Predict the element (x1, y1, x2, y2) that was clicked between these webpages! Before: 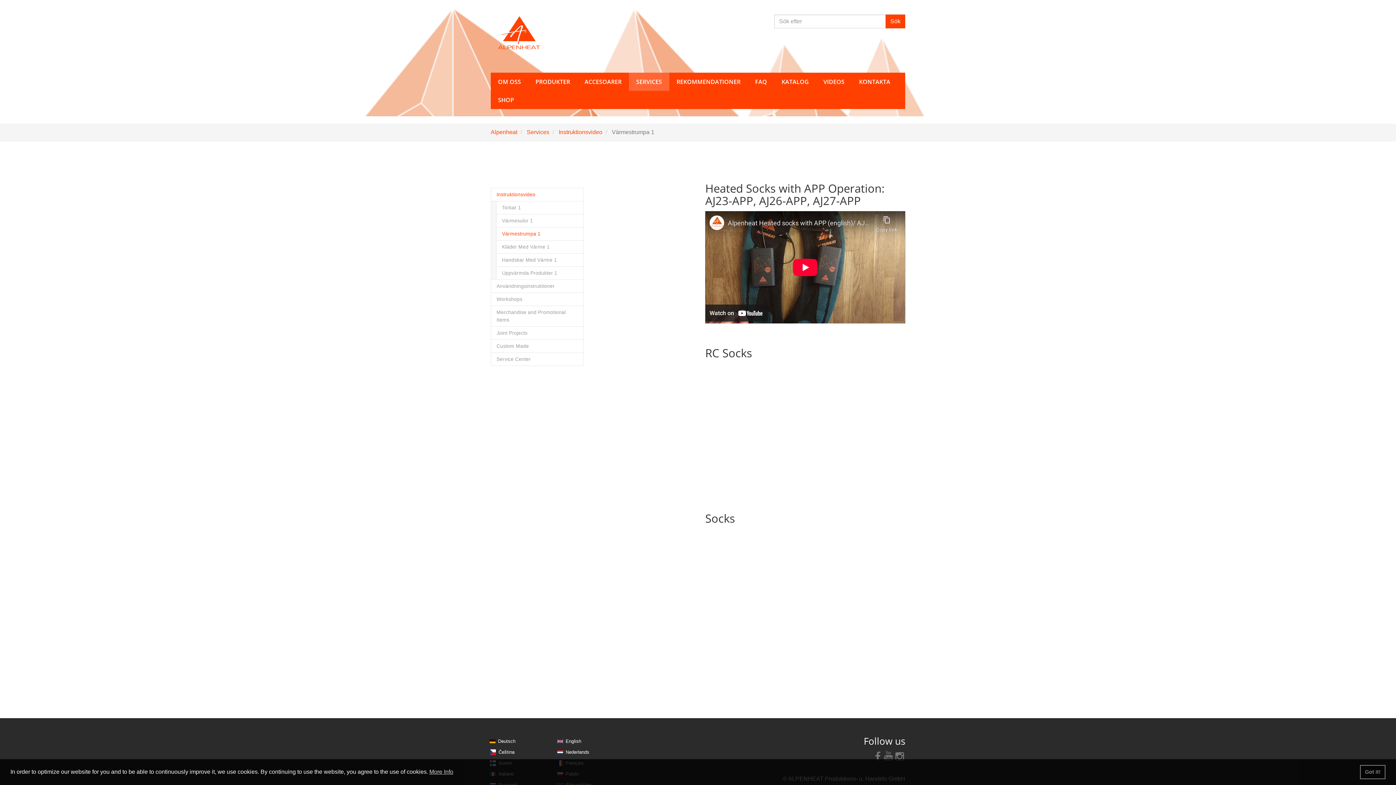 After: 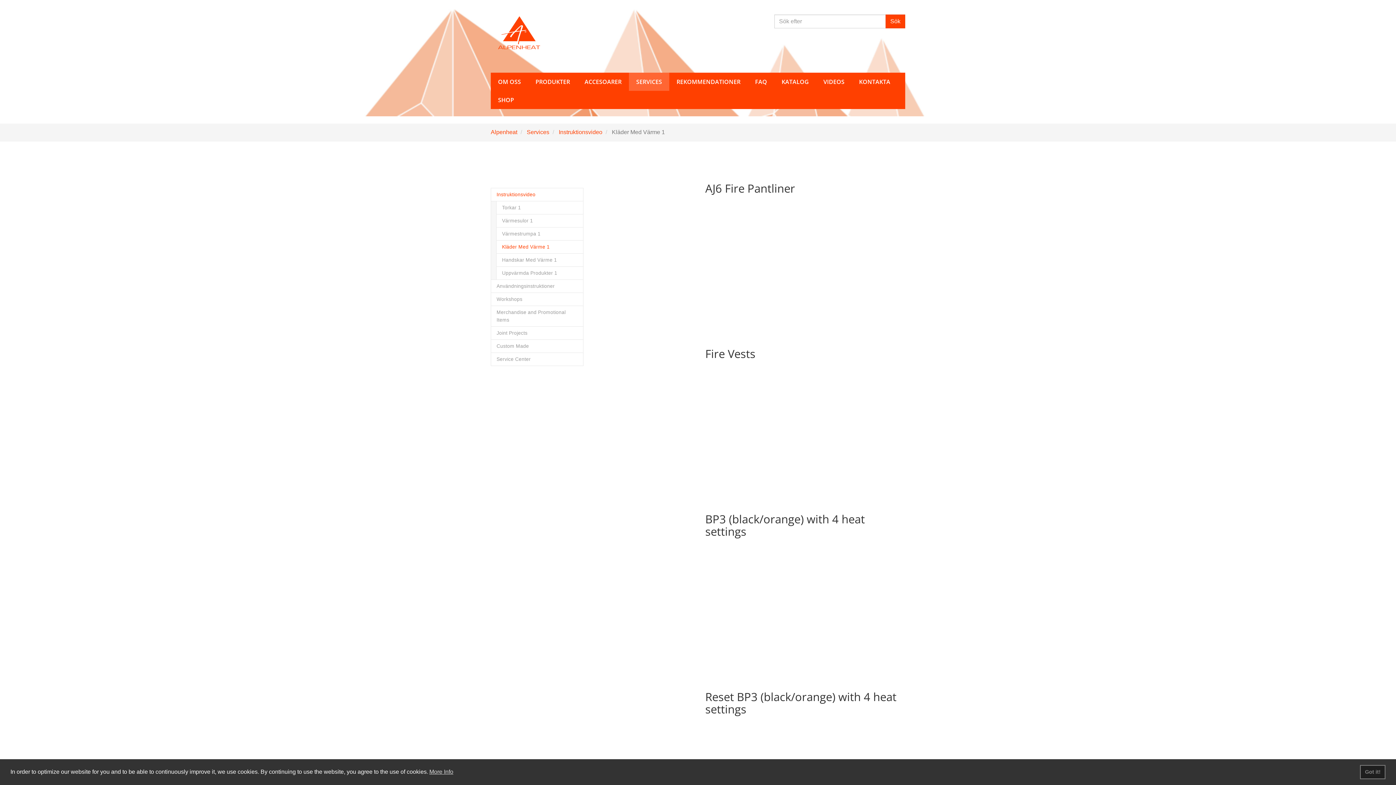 Action: label: Kläder Med Värme 1 bbox: (496, 240, 583, 253)